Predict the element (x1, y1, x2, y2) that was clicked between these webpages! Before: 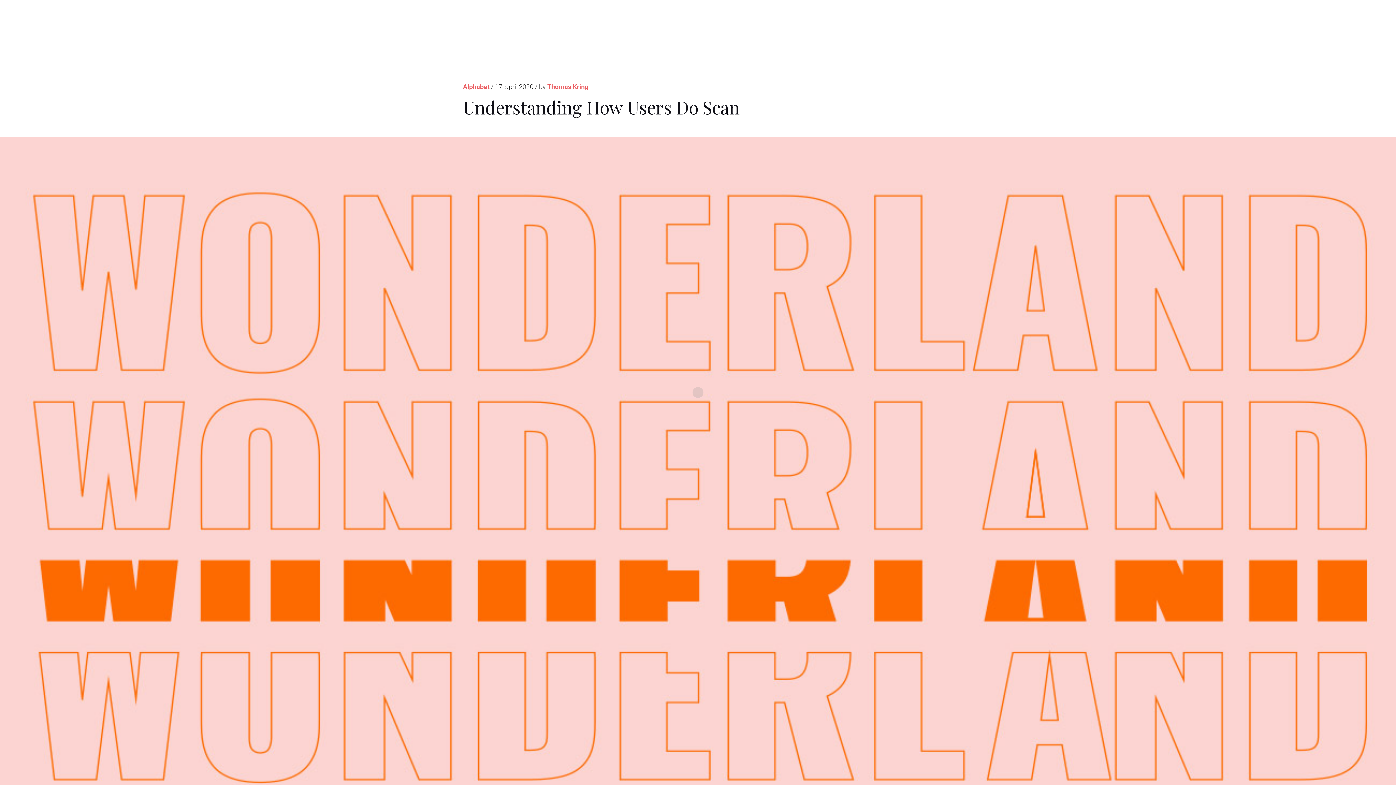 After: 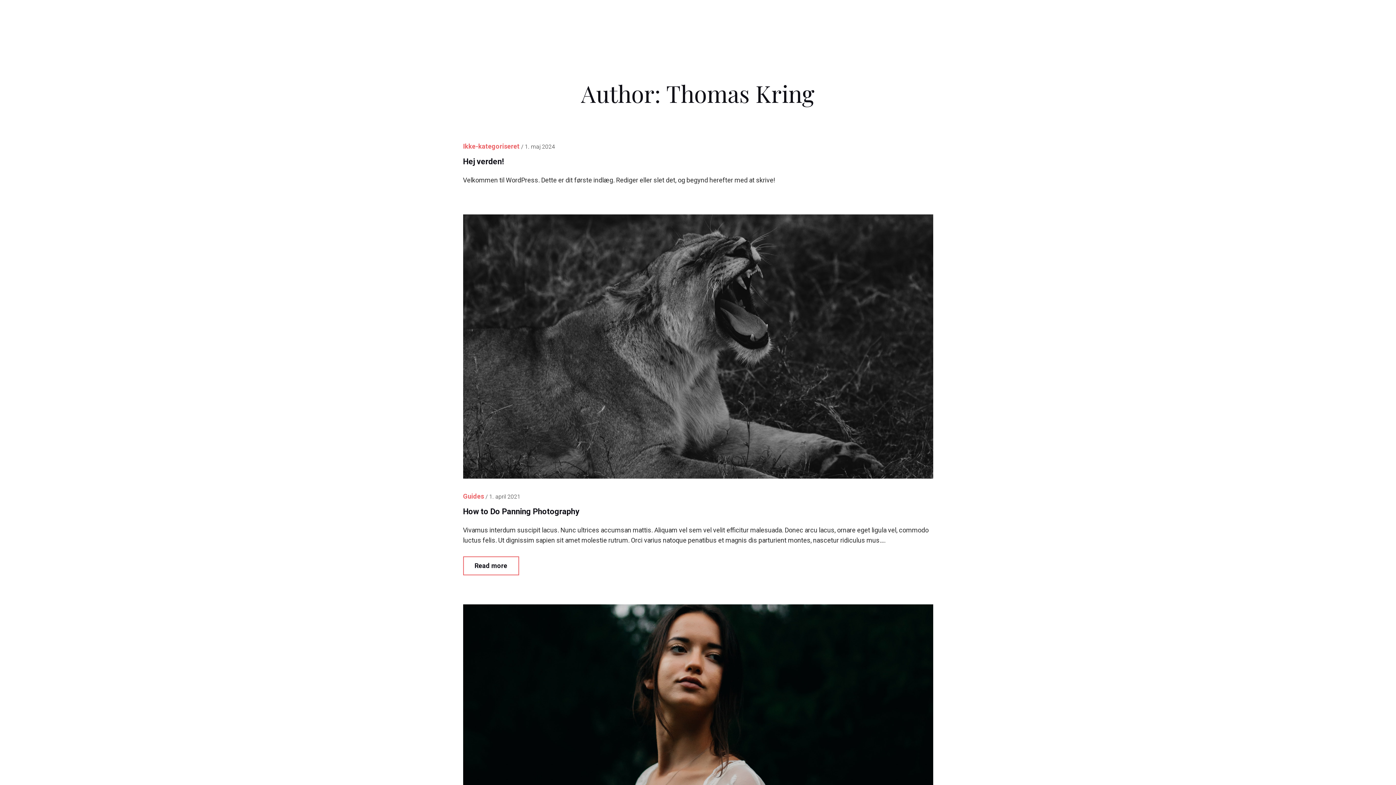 Action: bbox: (547, 82, 588, 90) label: Thomas Kring